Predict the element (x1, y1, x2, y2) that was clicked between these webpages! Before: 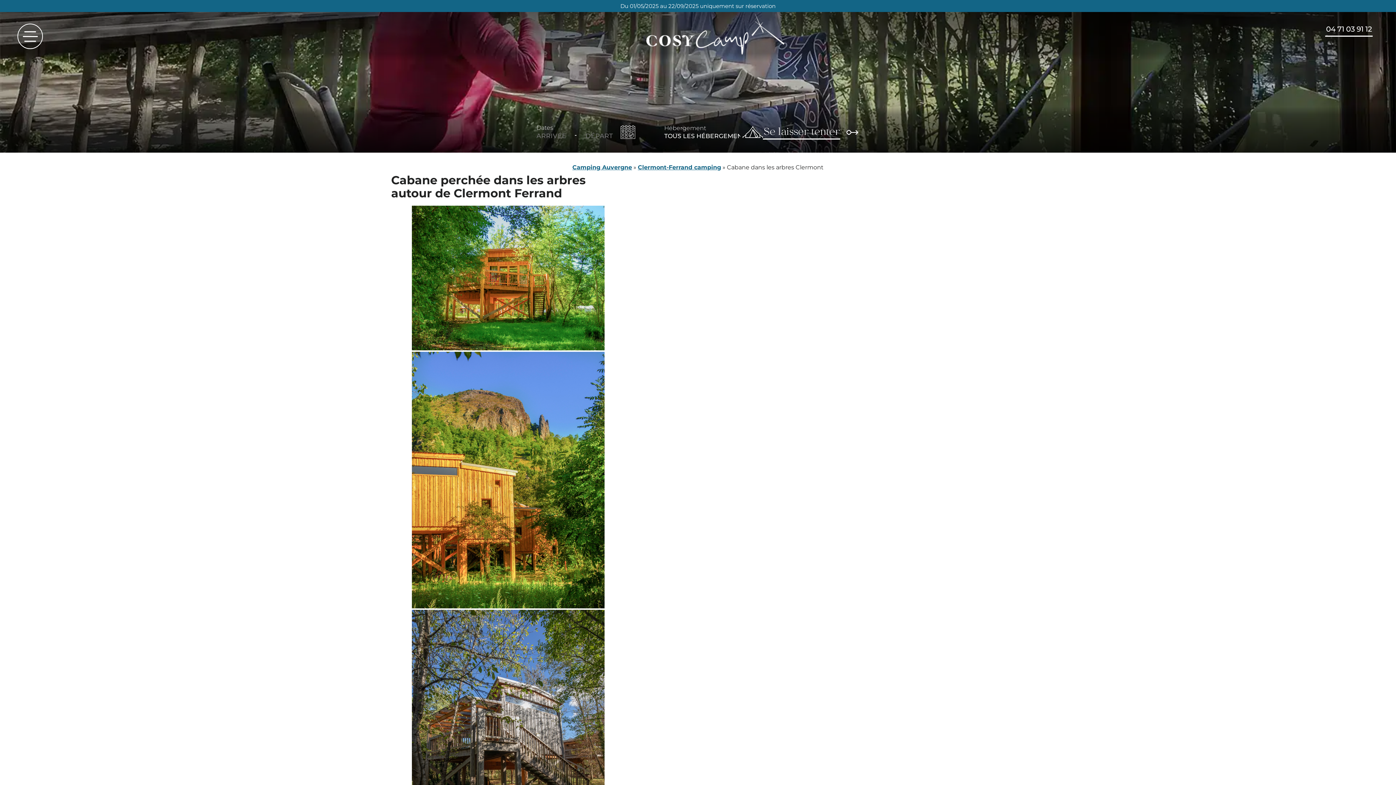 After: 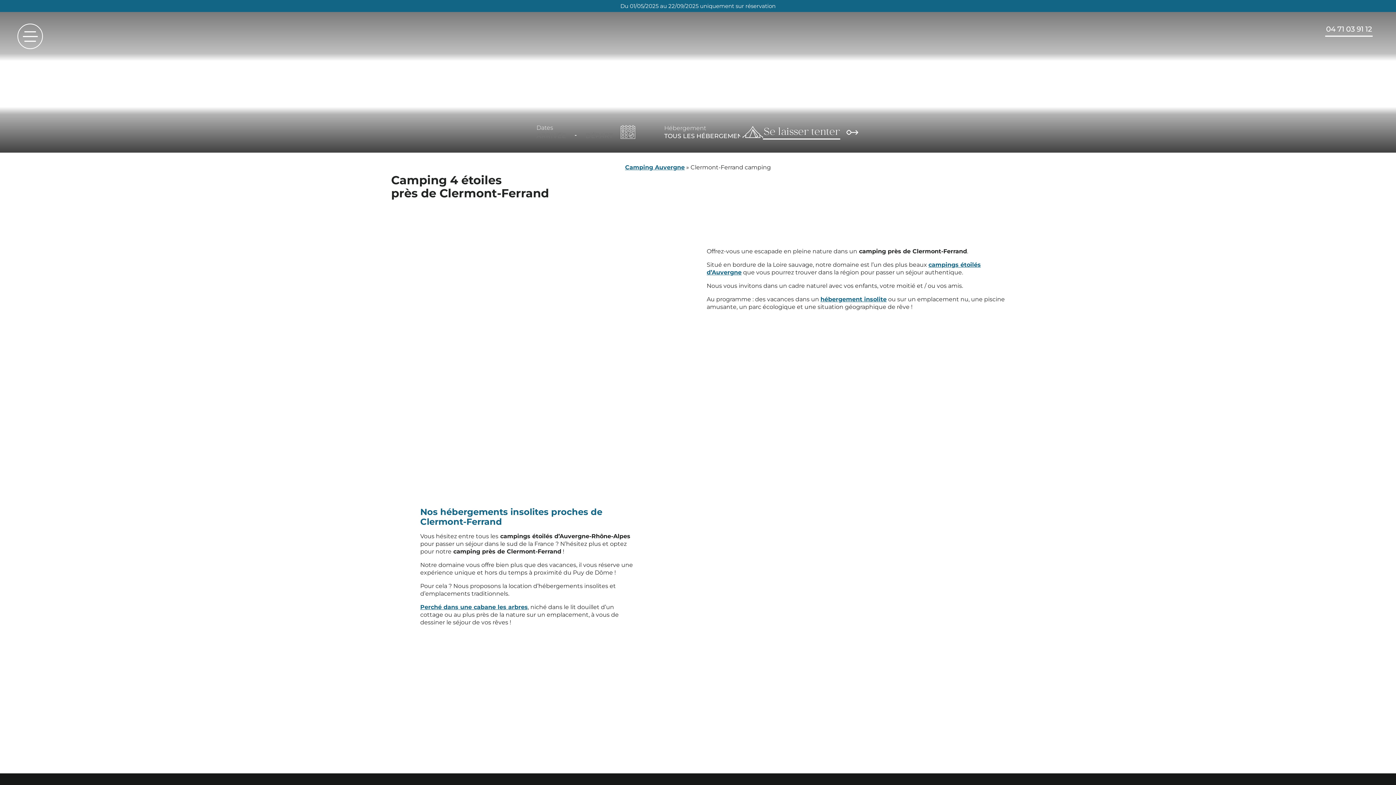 Action: bbox: (638, 164, 721, 170) label: Clermont-Ferrand camping